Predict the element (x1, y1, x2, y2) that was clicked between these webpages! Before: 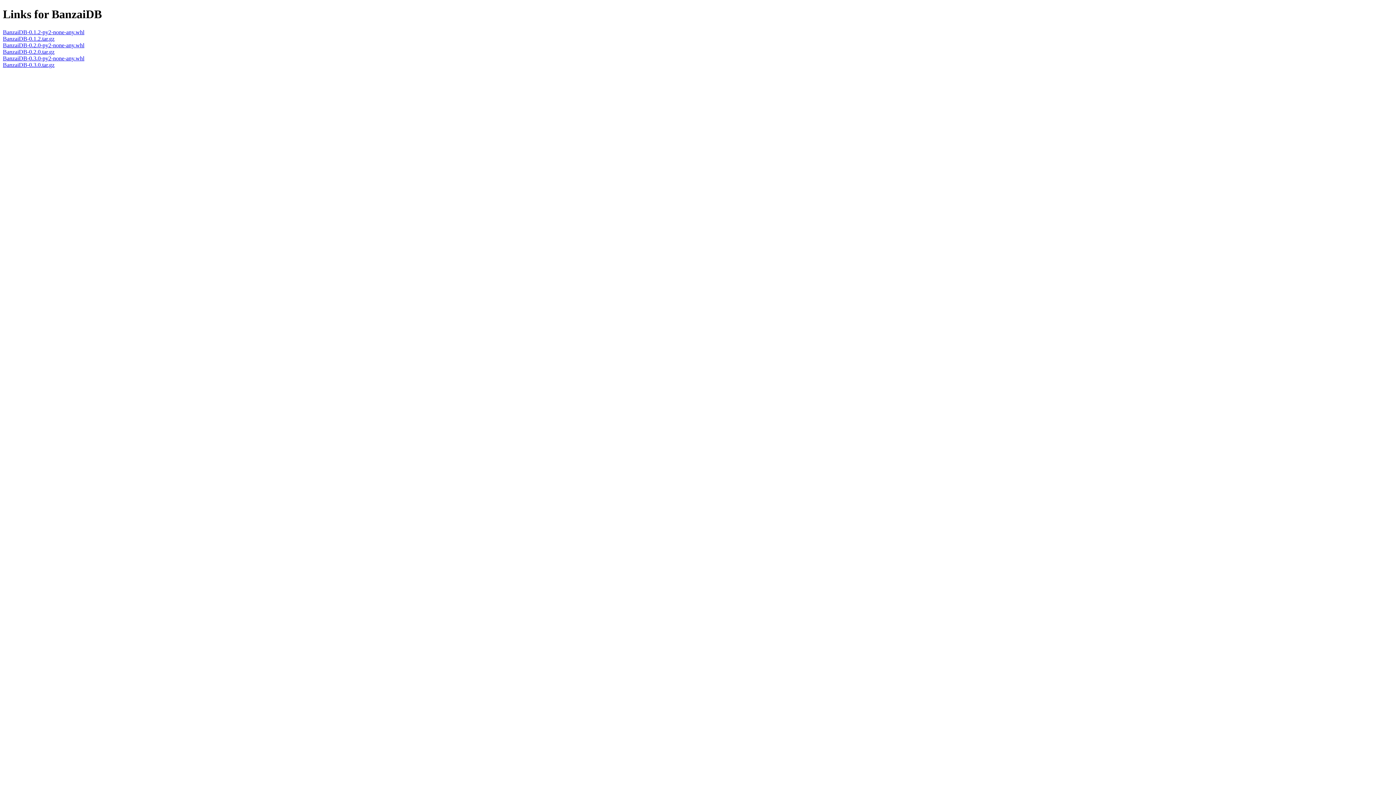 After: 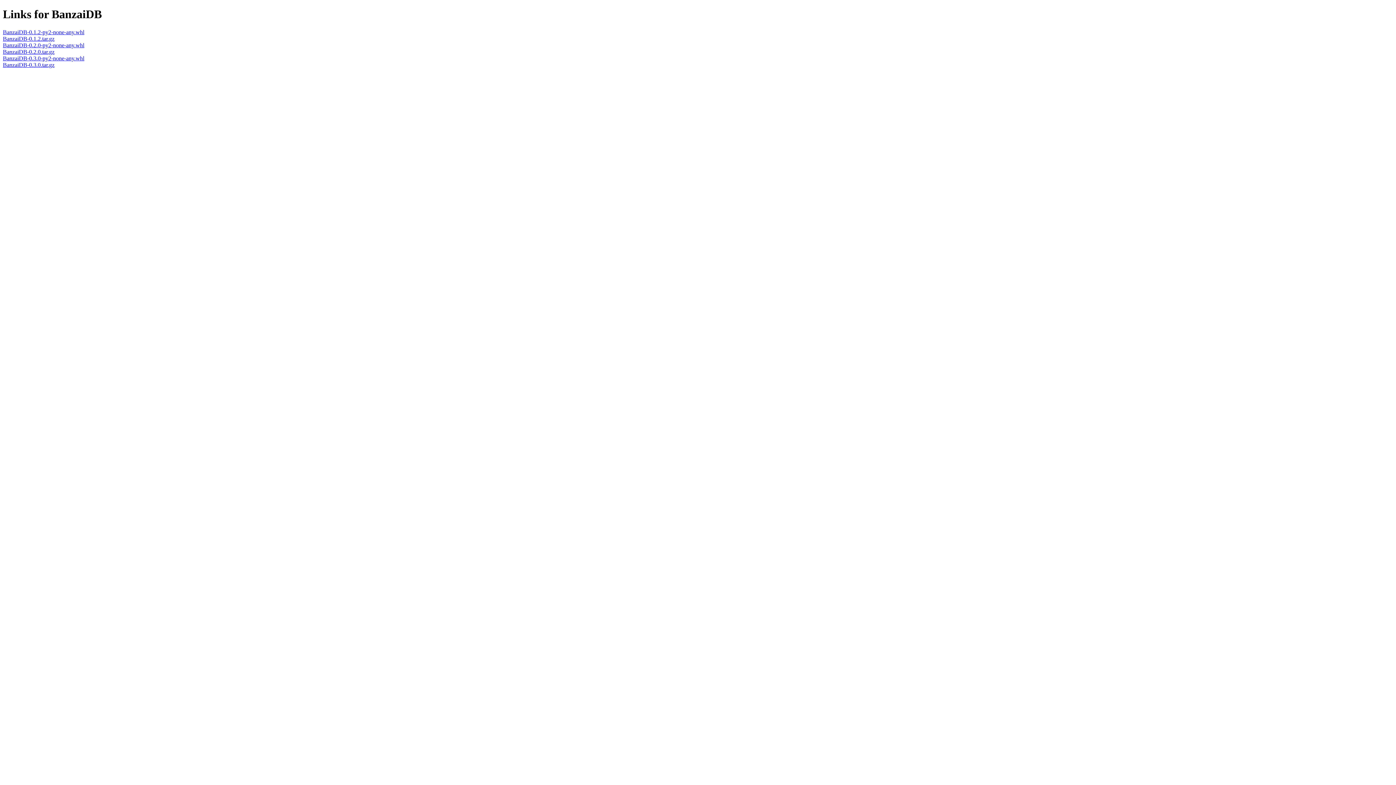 Action: label: BanzaiDB-0.2.0.tar.gz bbox: (2, 48, 54, 54)